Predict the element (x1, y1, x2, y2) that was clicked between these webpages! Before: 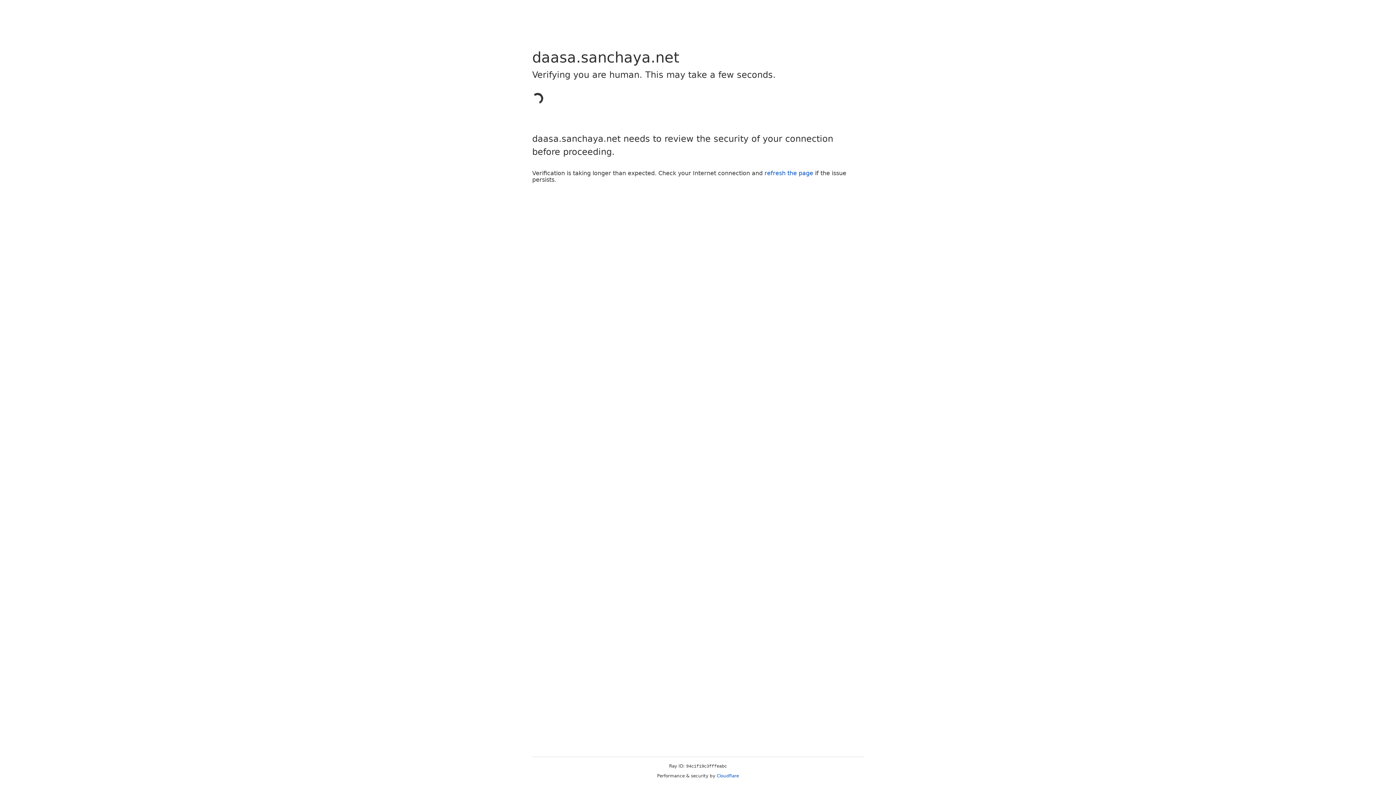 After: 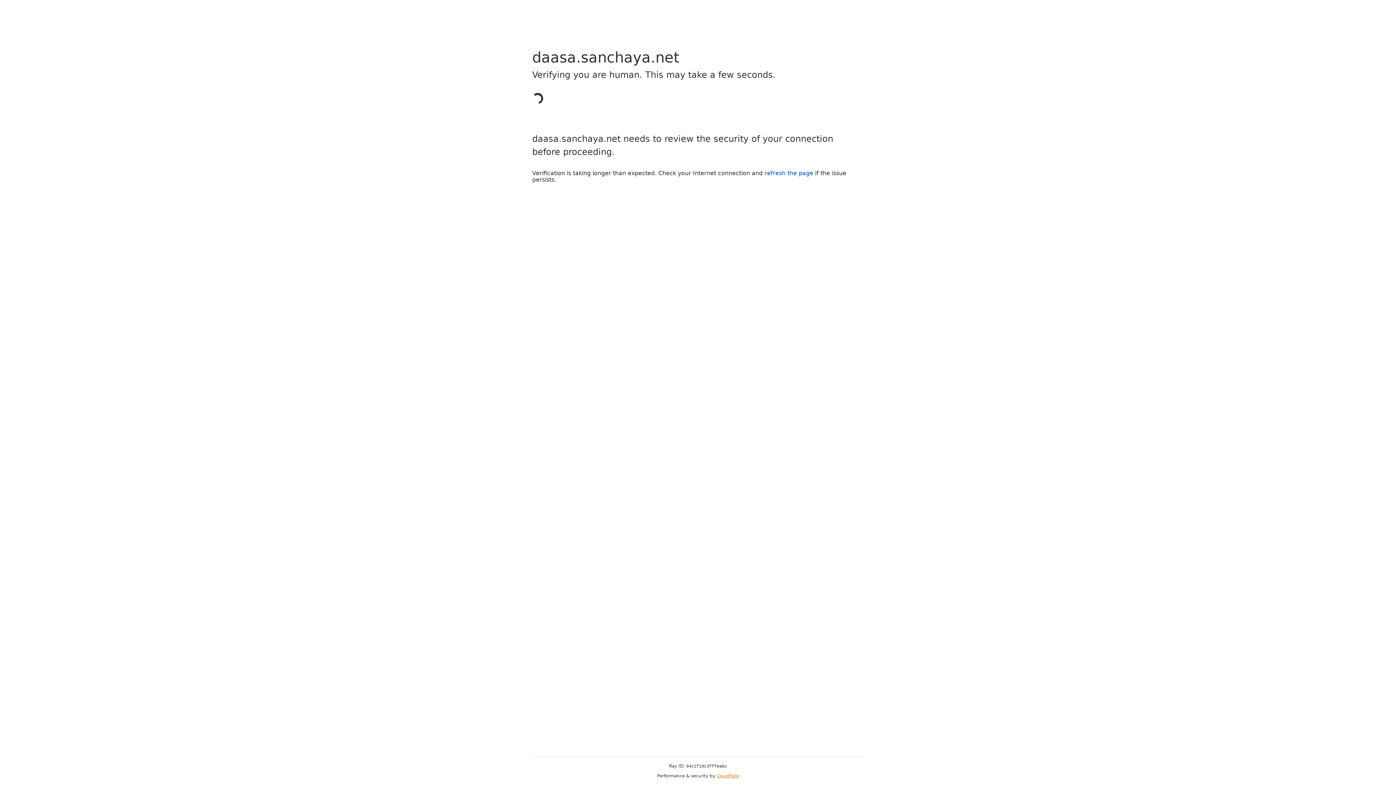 Action: bbox: (716, 773, 739, 778) label: Cloudflare